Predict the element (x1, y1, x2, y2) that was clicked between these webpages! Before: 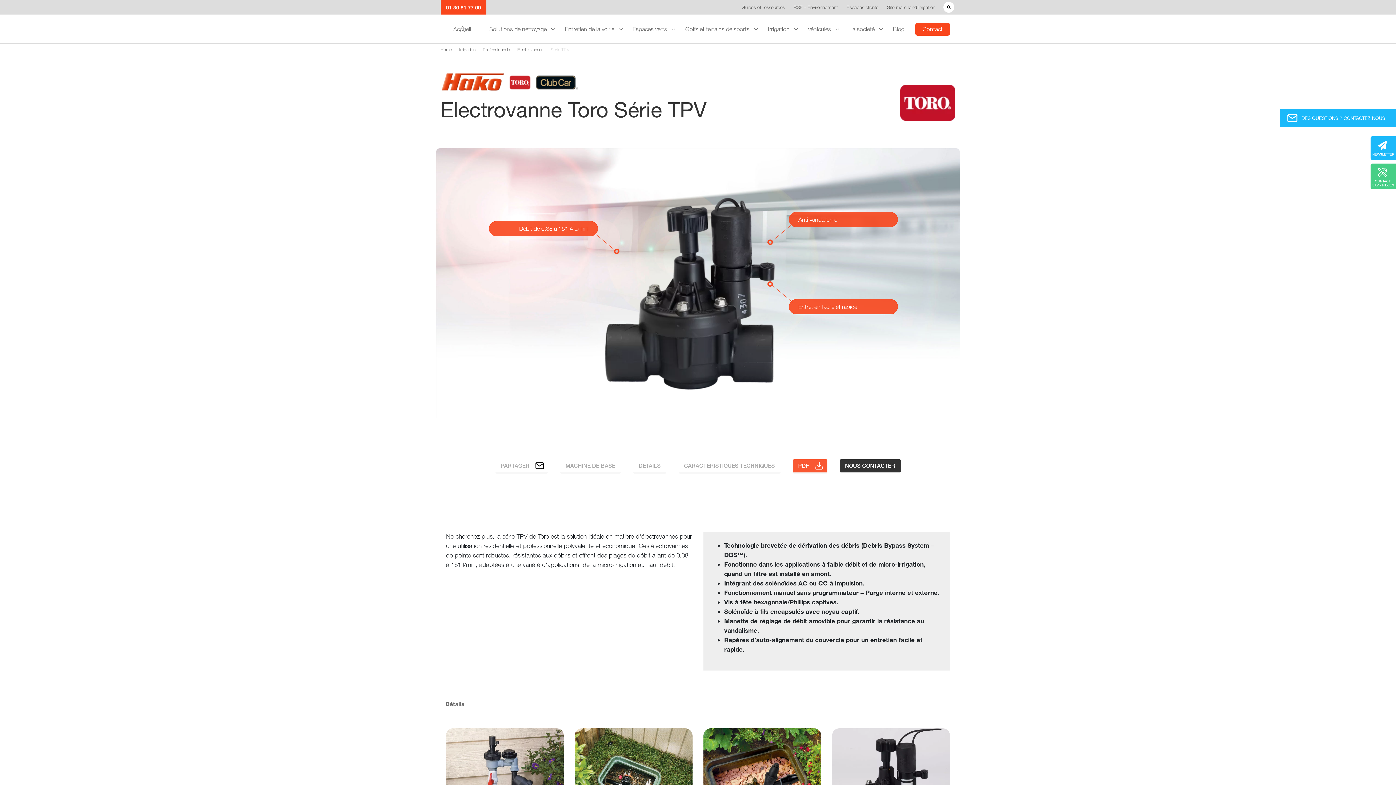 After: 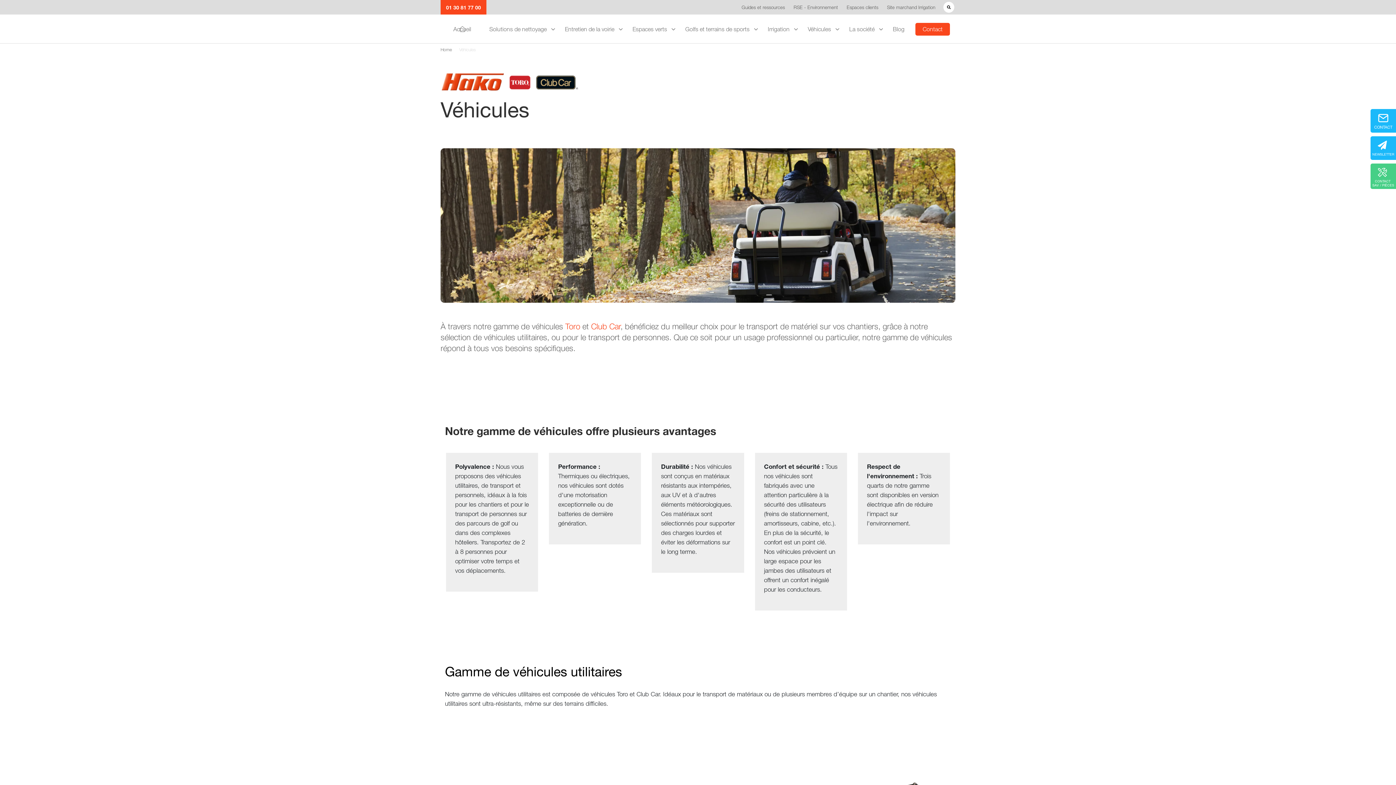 Action: bbox: (800, 22, 838, 35) label: Véhicules